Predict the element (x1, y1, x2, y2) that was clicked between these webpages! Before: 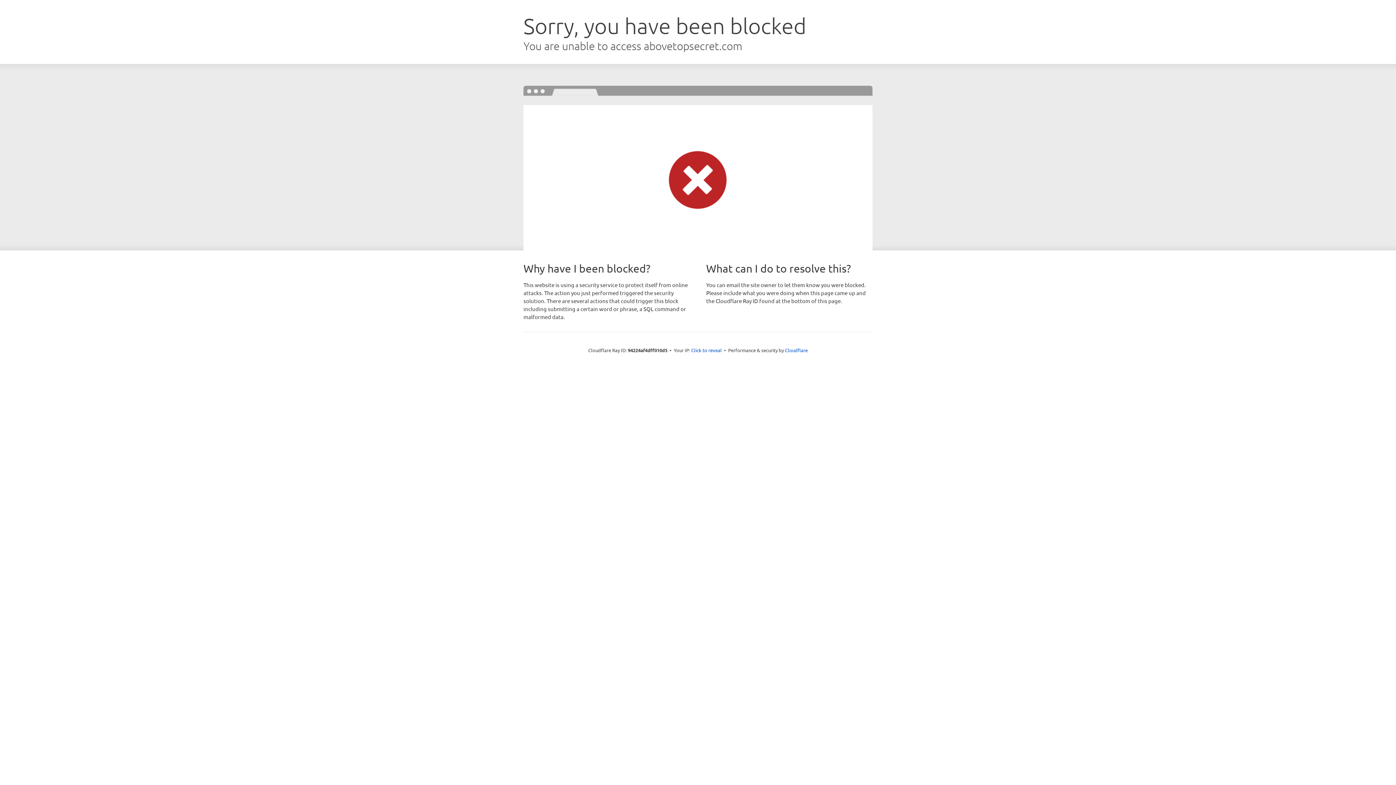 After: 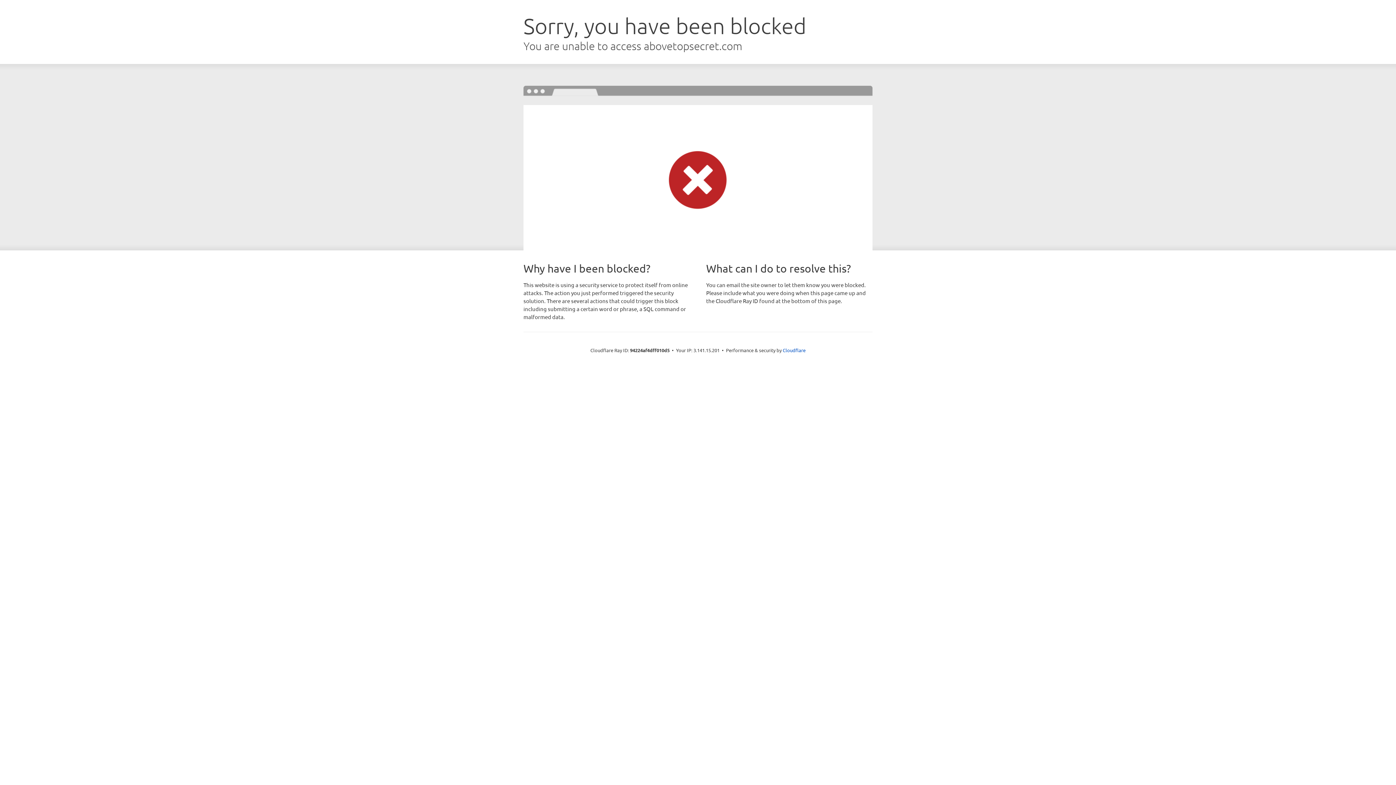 Action: label: Click to reveal bbox: (691, 346, 722, 353)